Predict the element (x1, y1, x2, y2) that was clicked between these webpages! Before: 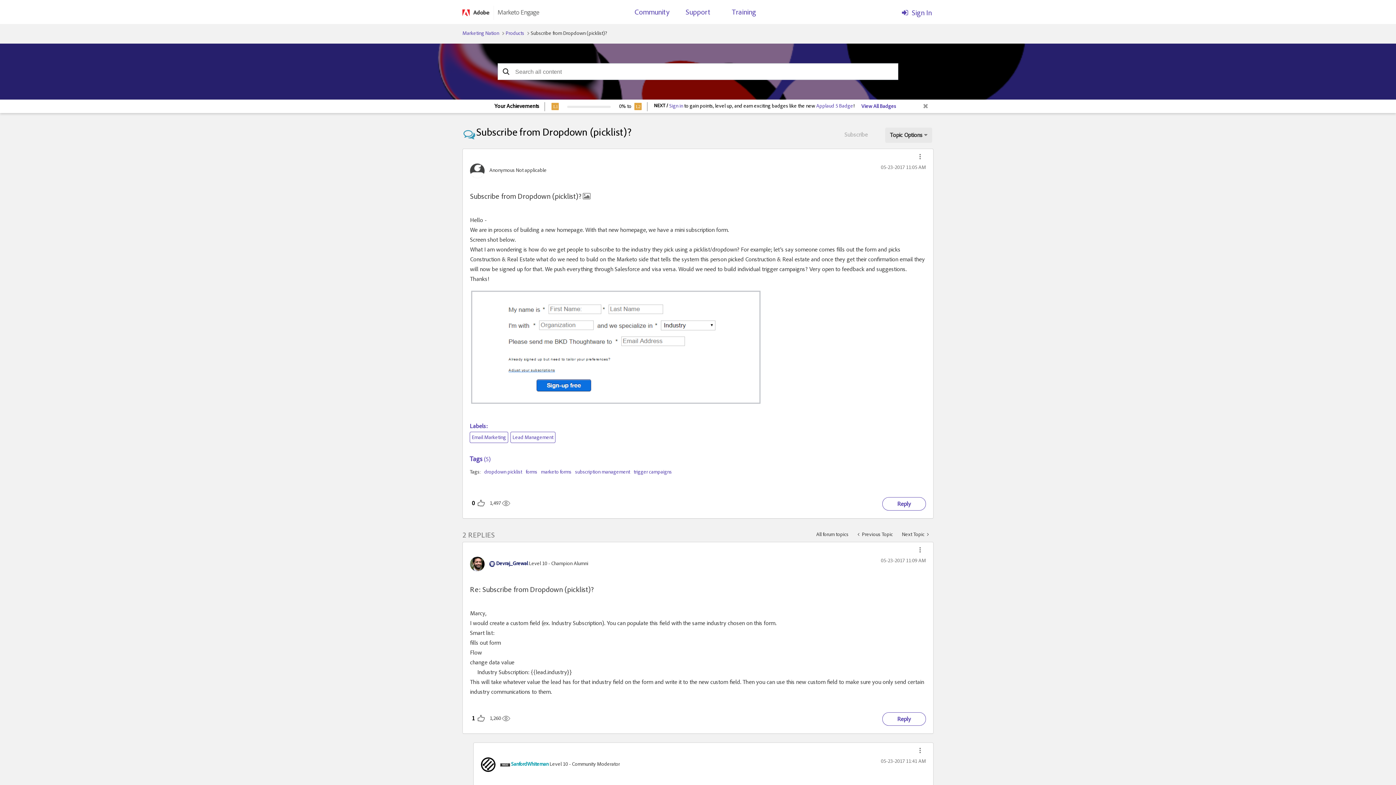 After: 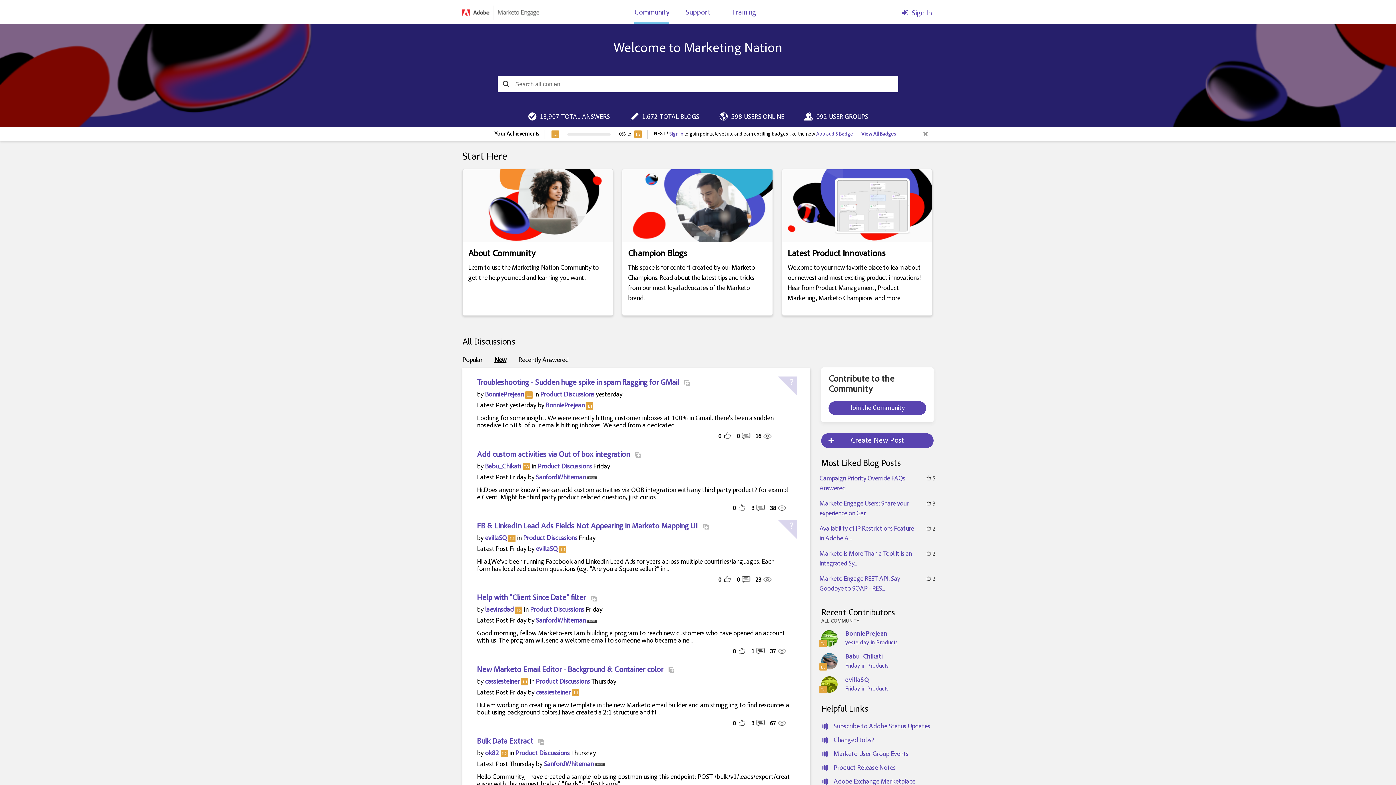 Action: bbox: (462, 10, 539, 15)